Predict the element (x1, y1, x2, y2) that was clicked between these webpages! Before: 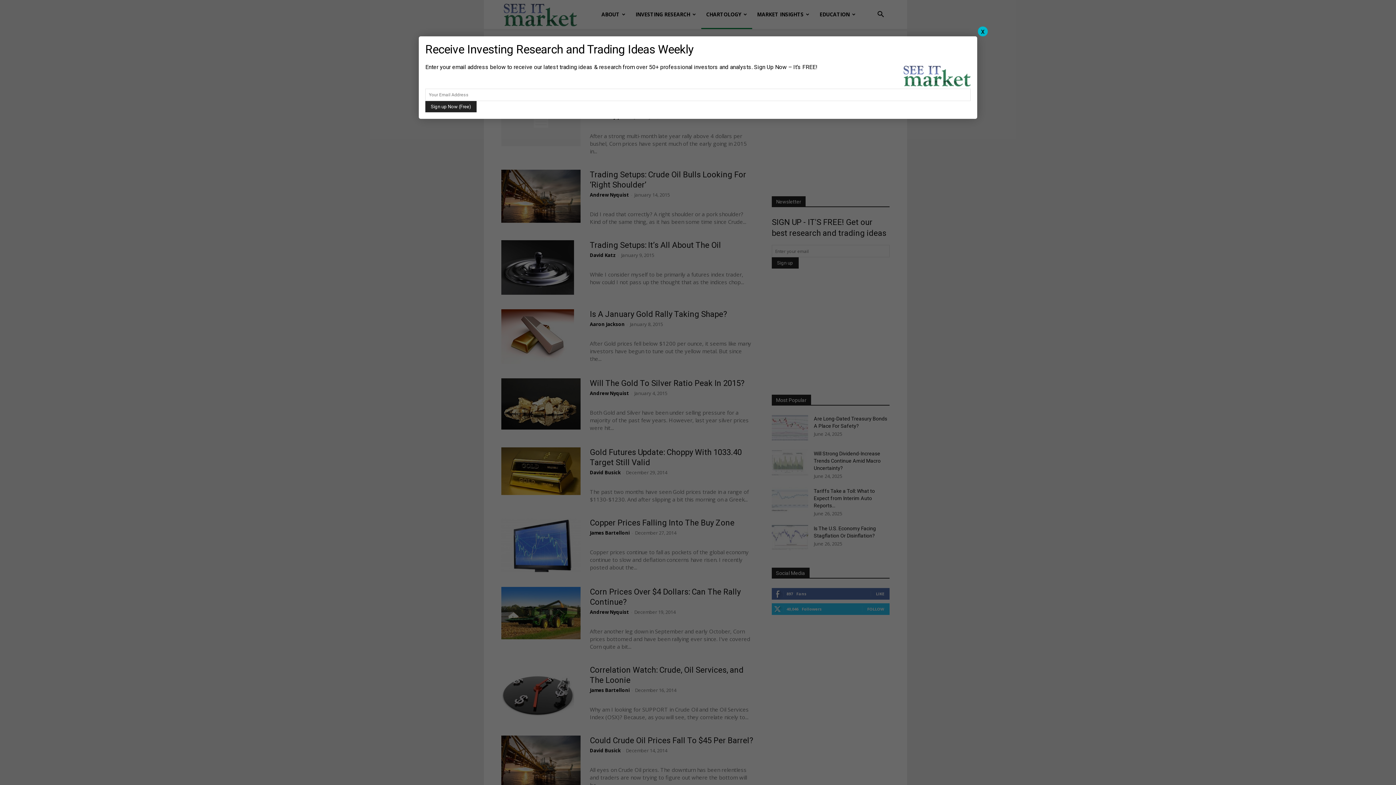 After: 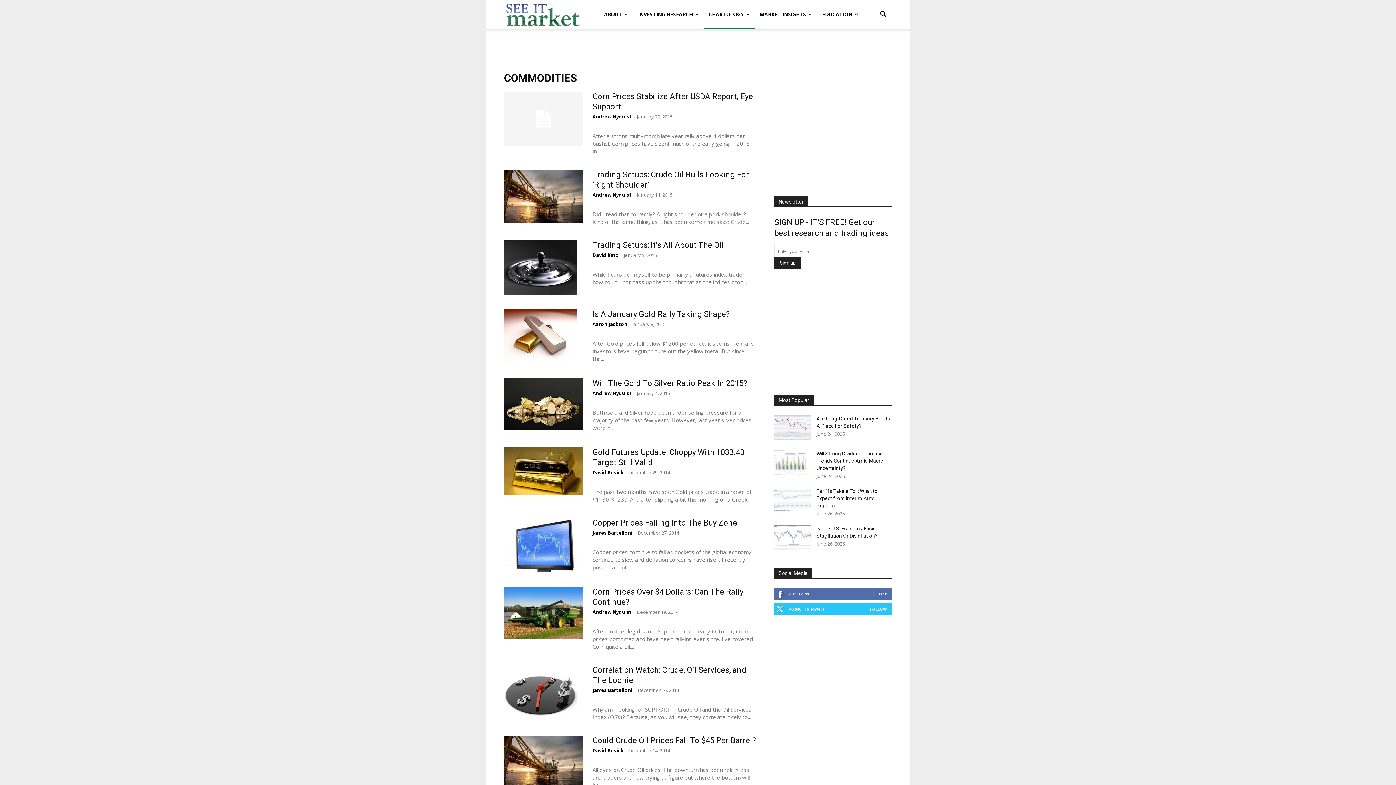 Action: bbox: (978, 26, 988, 36) label: Close